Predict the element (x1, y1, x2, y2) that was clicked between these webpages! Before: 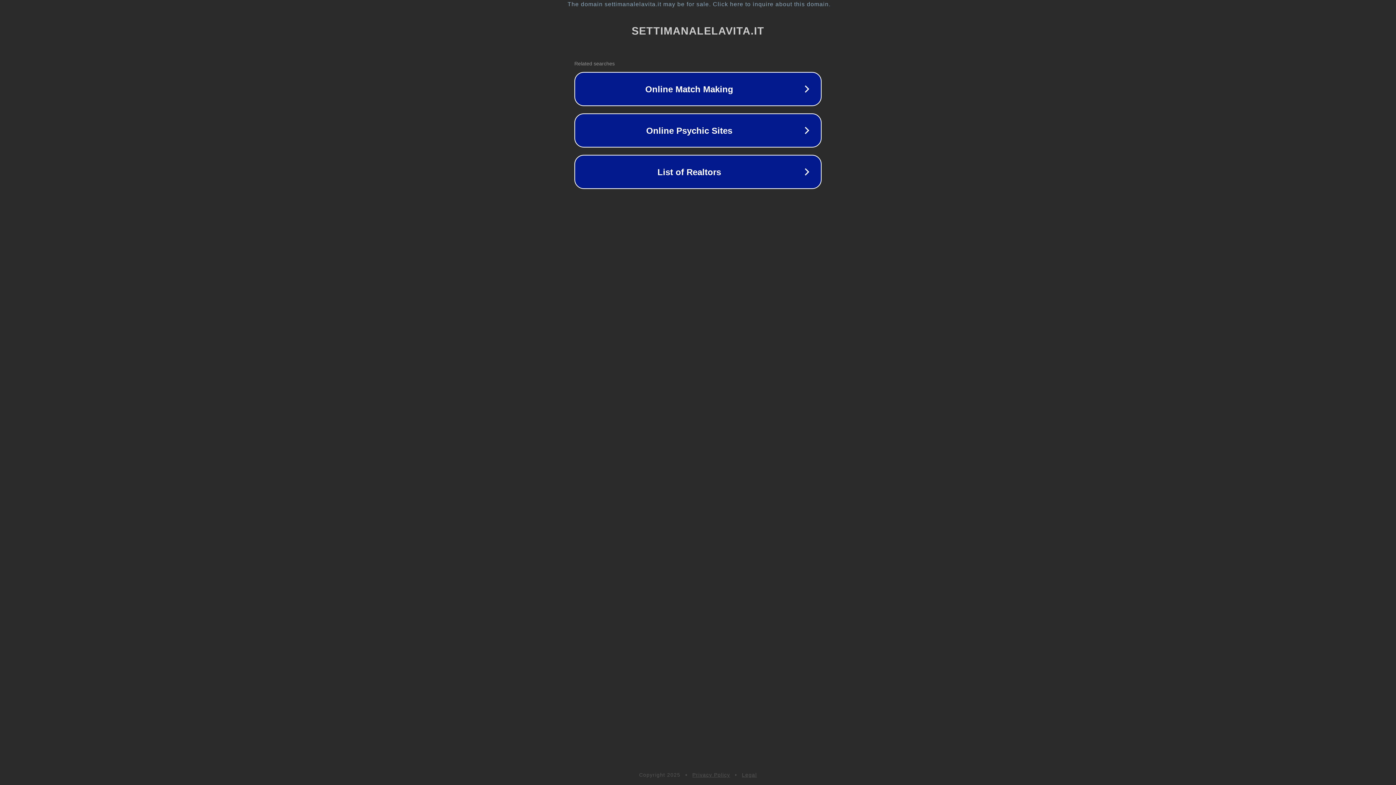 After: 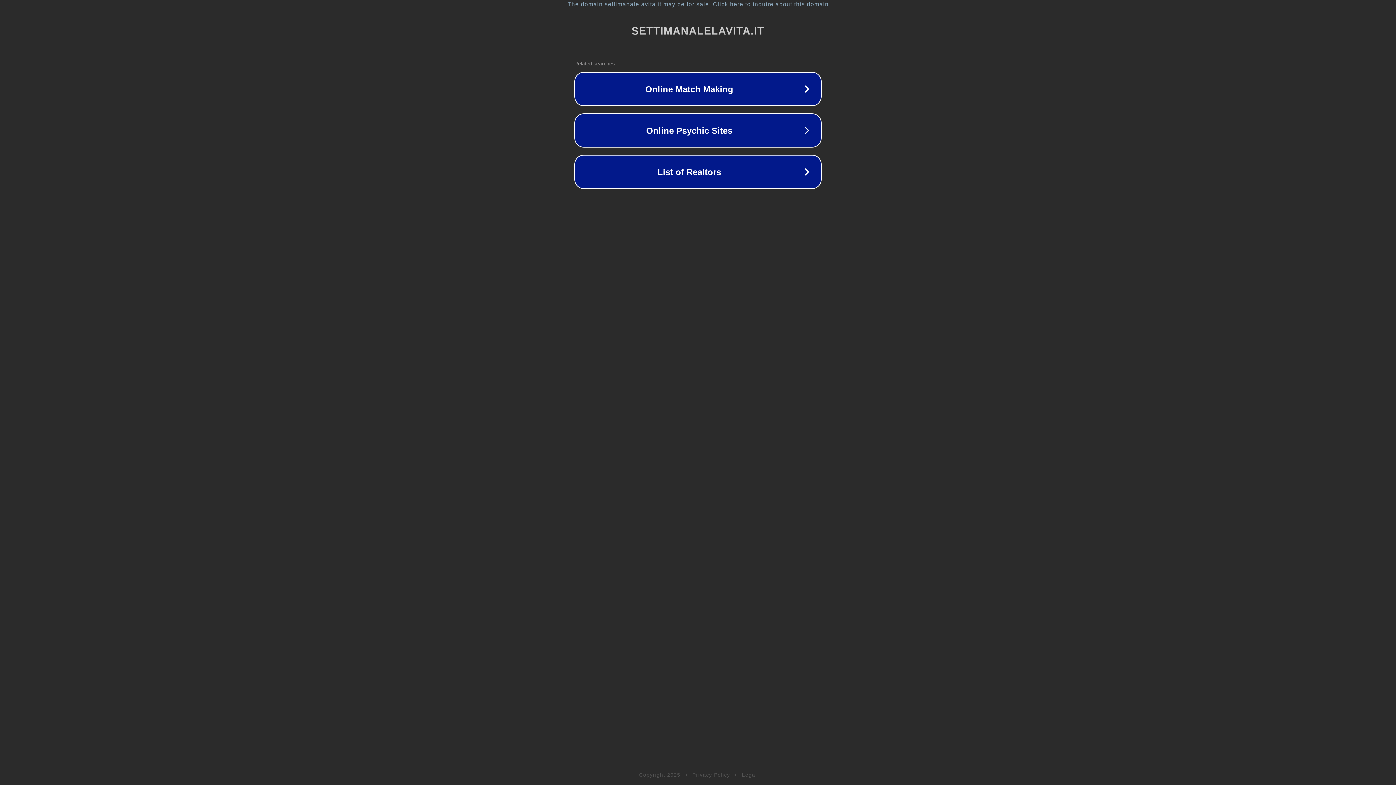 Action: bbox: (692, 772, 730, 778) label: Privacy Policy